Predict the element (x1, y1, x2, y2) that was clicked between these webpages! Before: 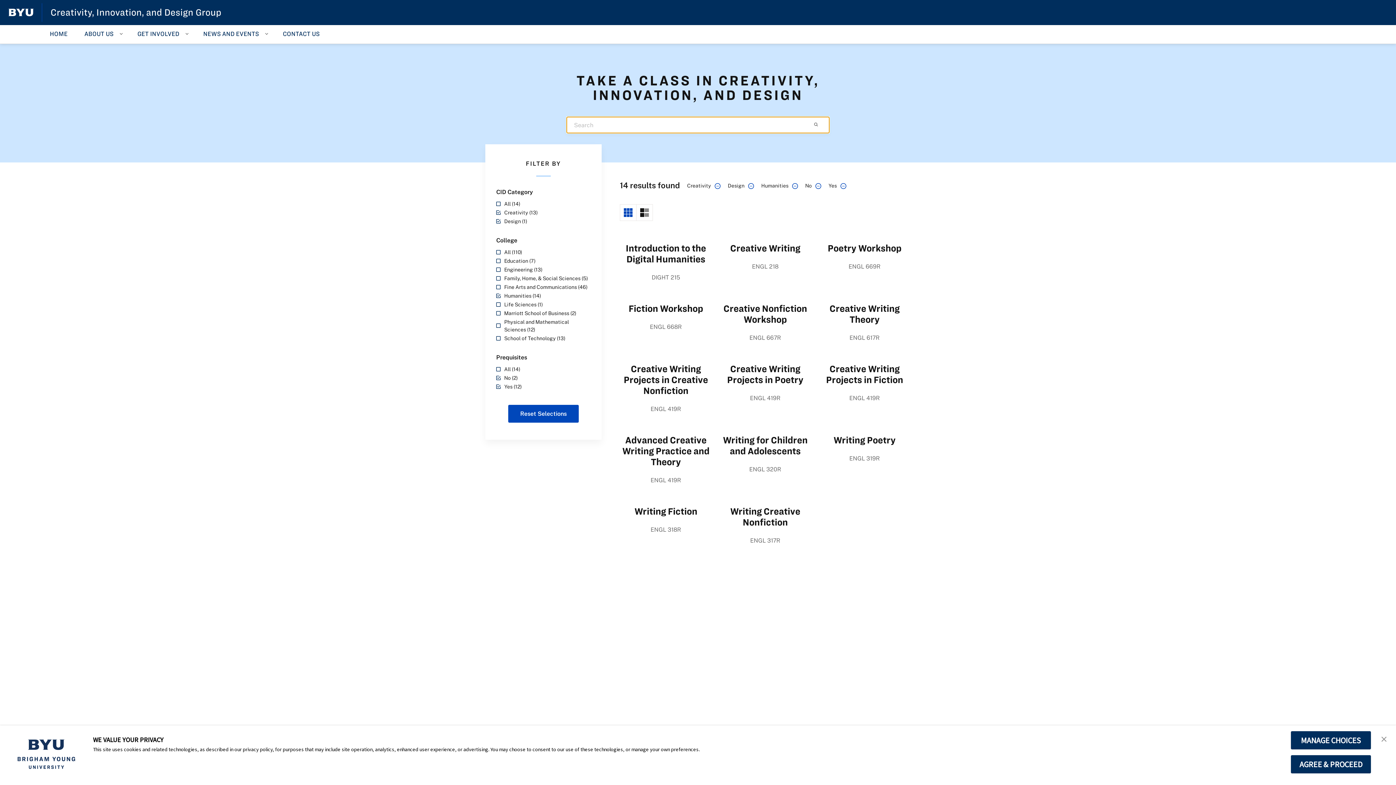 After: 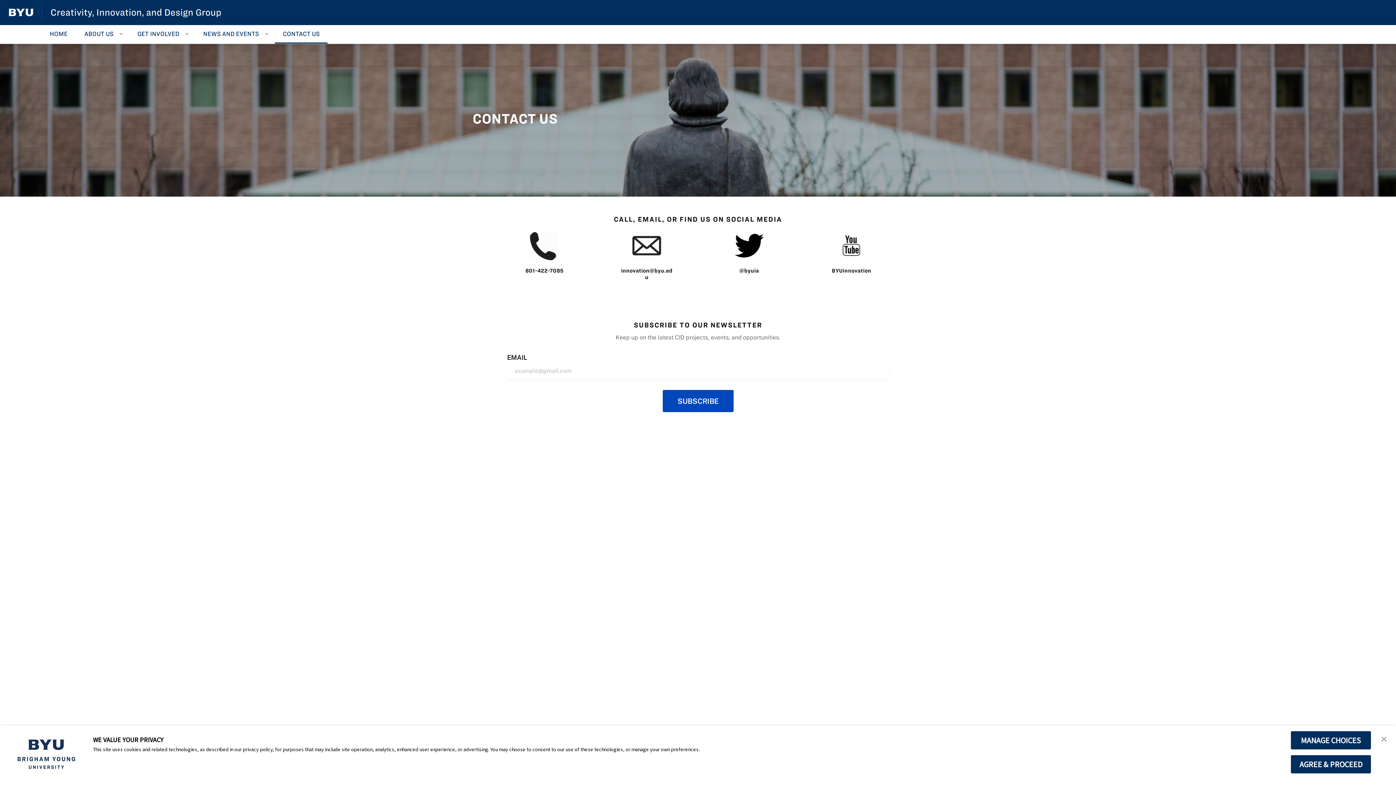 Action: label: CONTACT US bbox: (274, 25, 327, 43)